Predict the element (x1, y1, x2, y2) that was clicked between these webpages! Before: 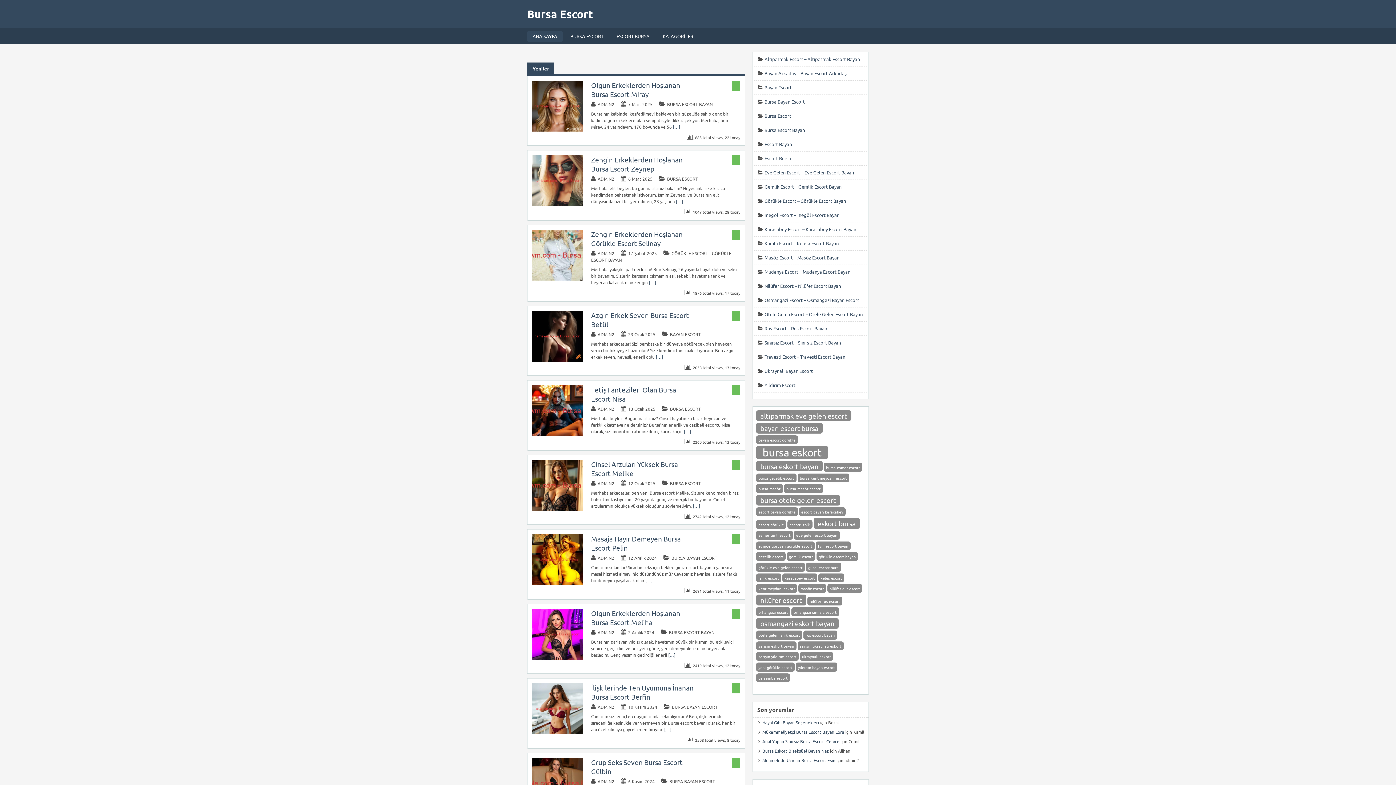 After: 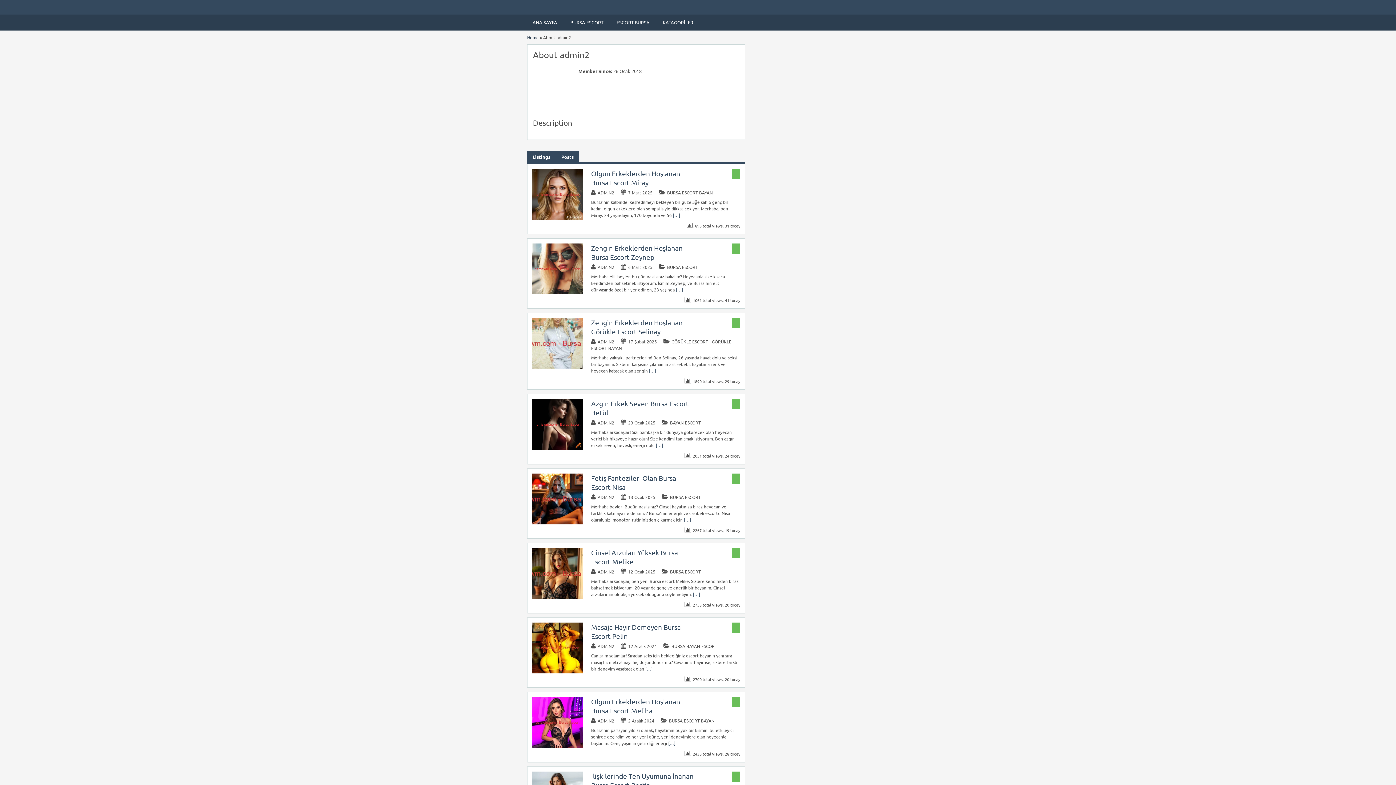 Action: bbox: (597, 406, 614, 412) label: ADMİN2